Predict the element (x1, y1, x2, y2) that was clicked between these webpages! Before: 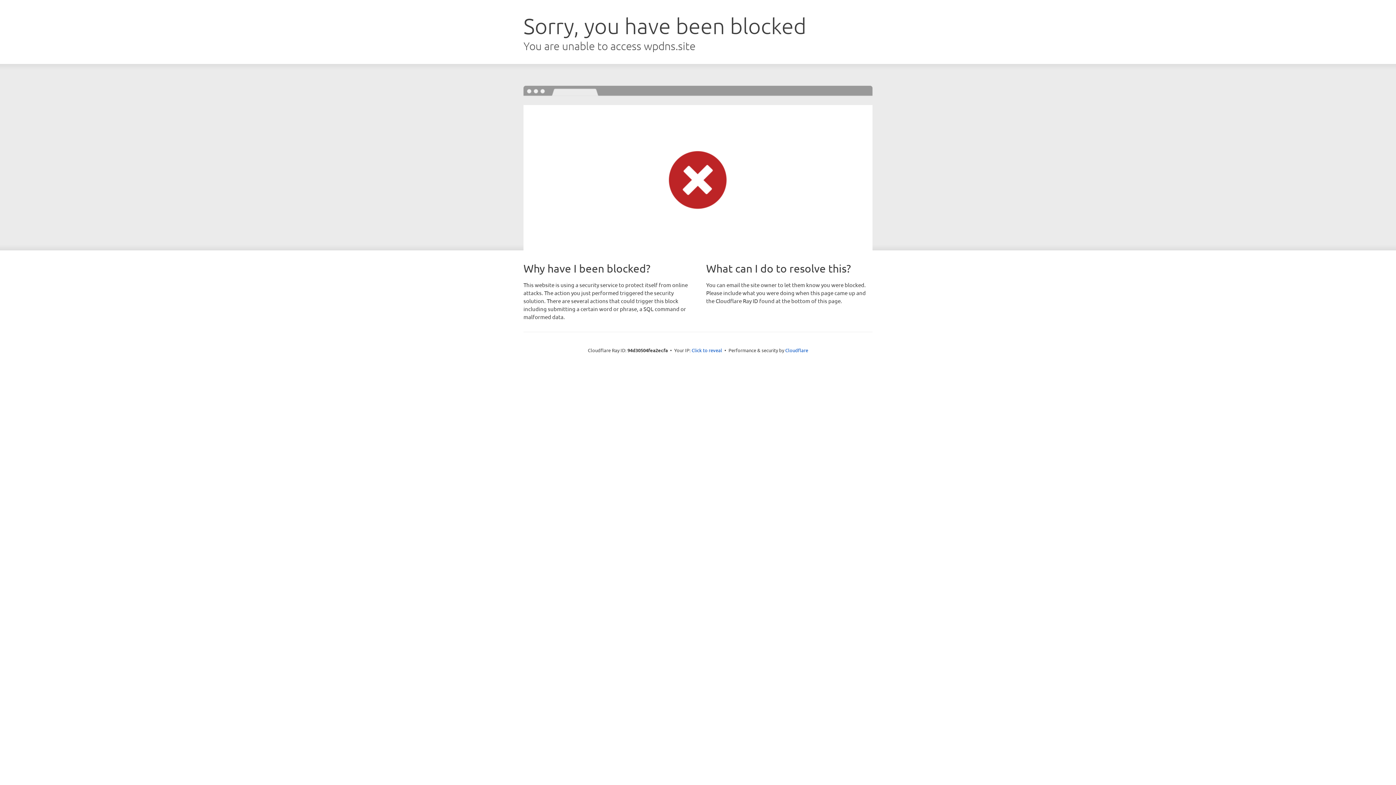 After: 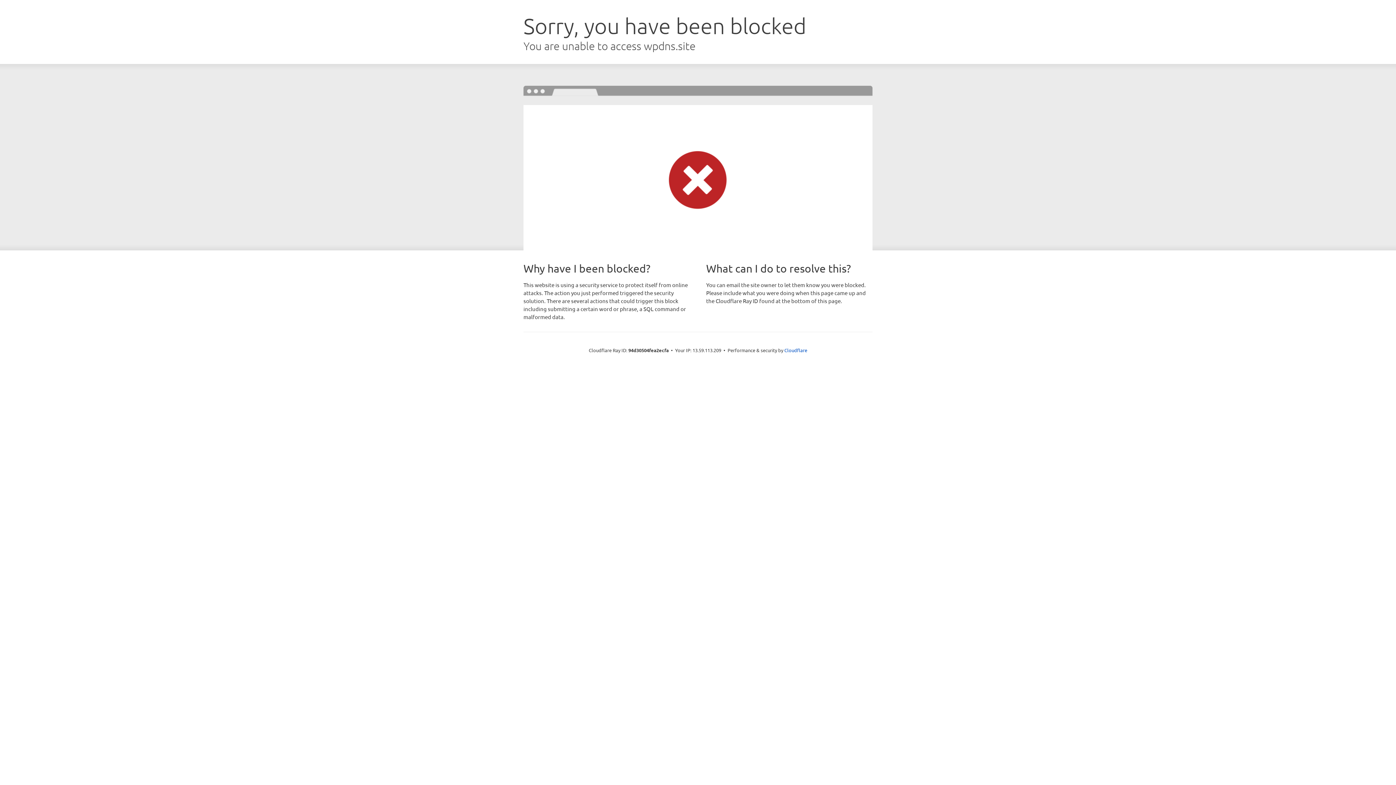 Action: label: Click to reveal bbox: (691, 346, 722, 353)